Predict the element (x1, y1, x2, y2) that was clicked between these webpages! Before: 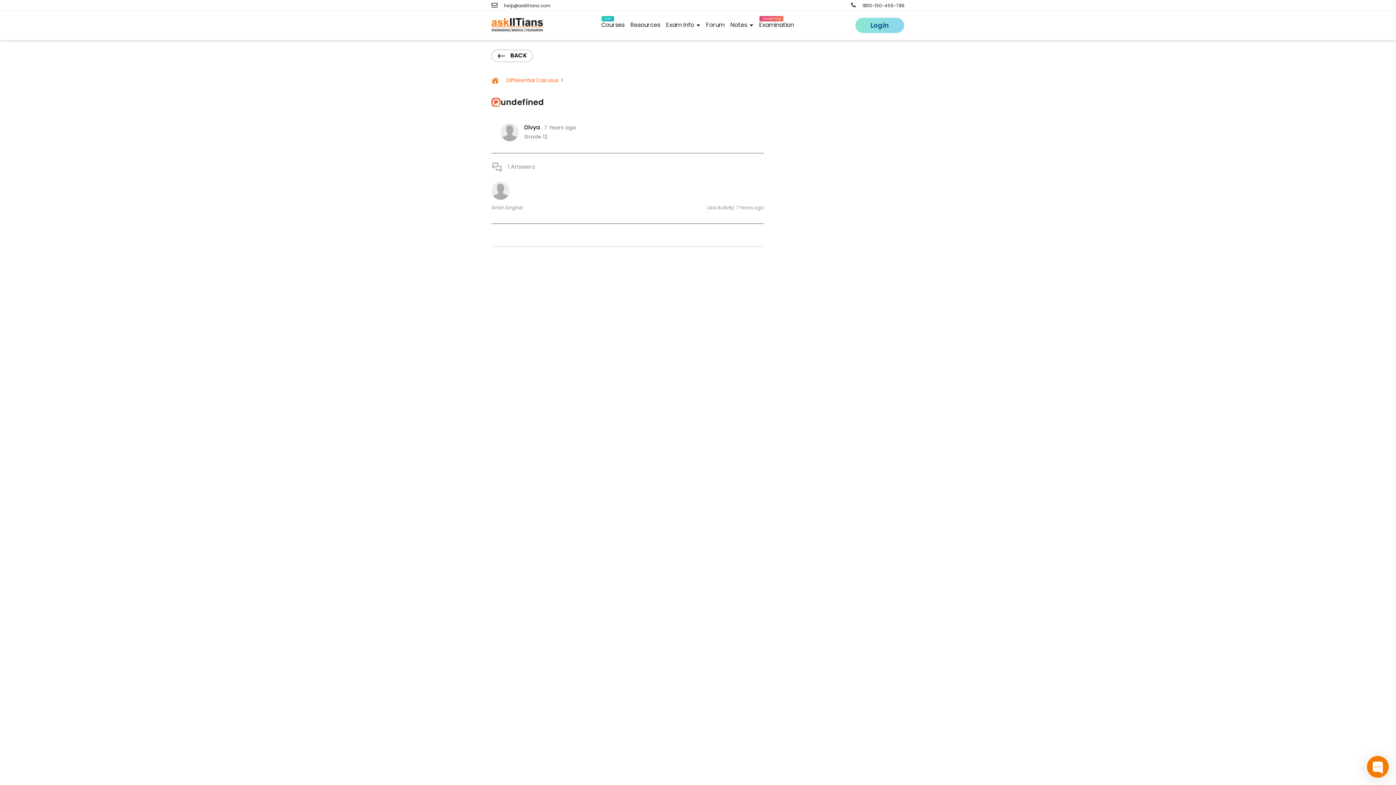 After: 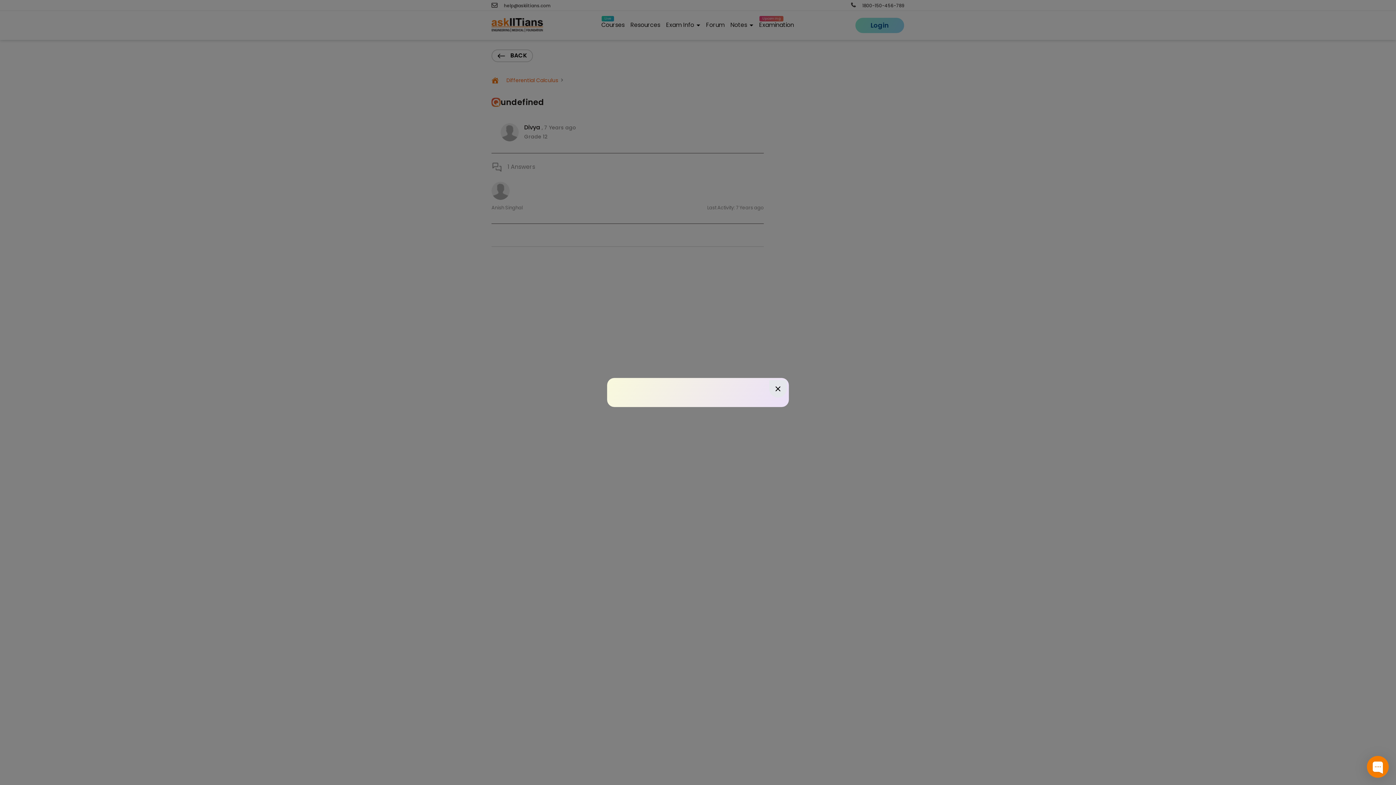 Action: label: Login bbox: (855, 17, 904, 33)